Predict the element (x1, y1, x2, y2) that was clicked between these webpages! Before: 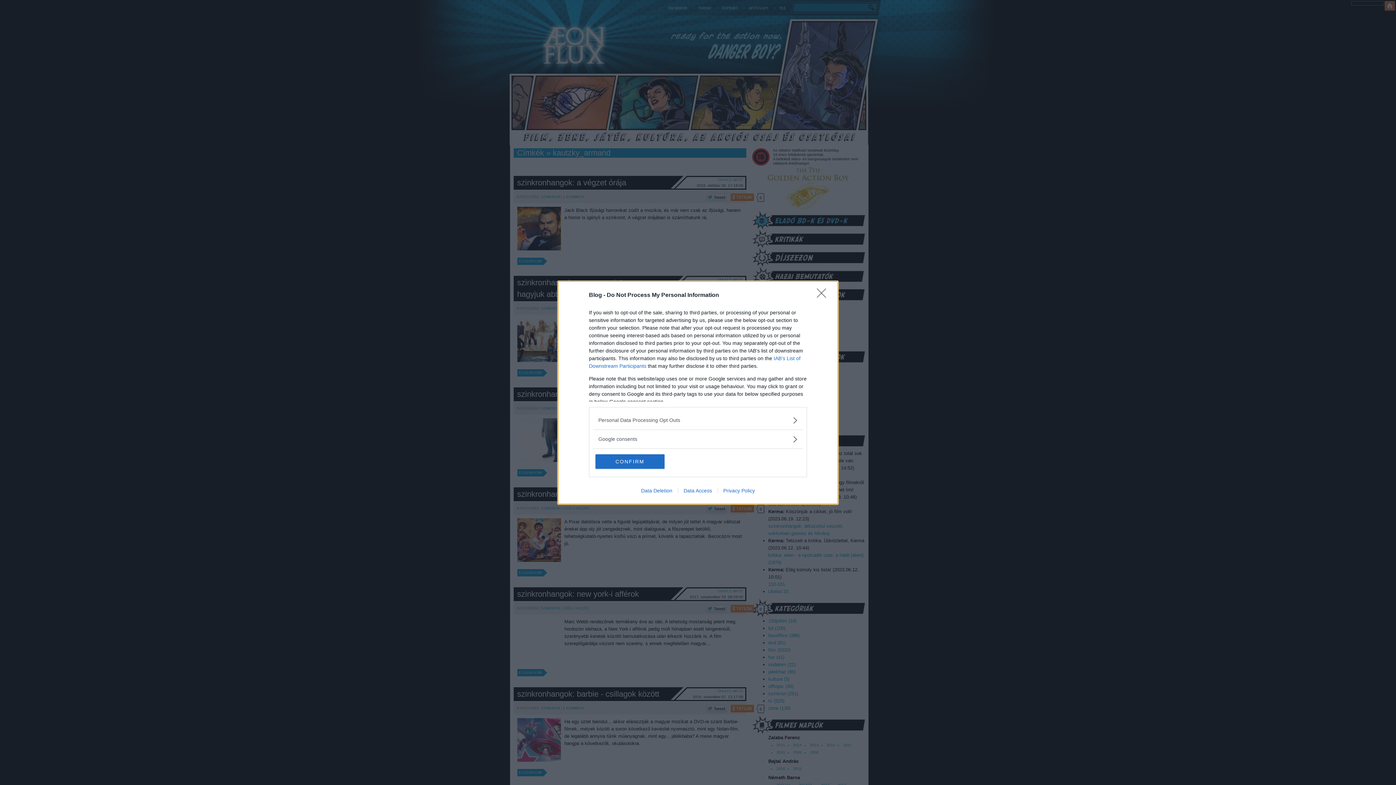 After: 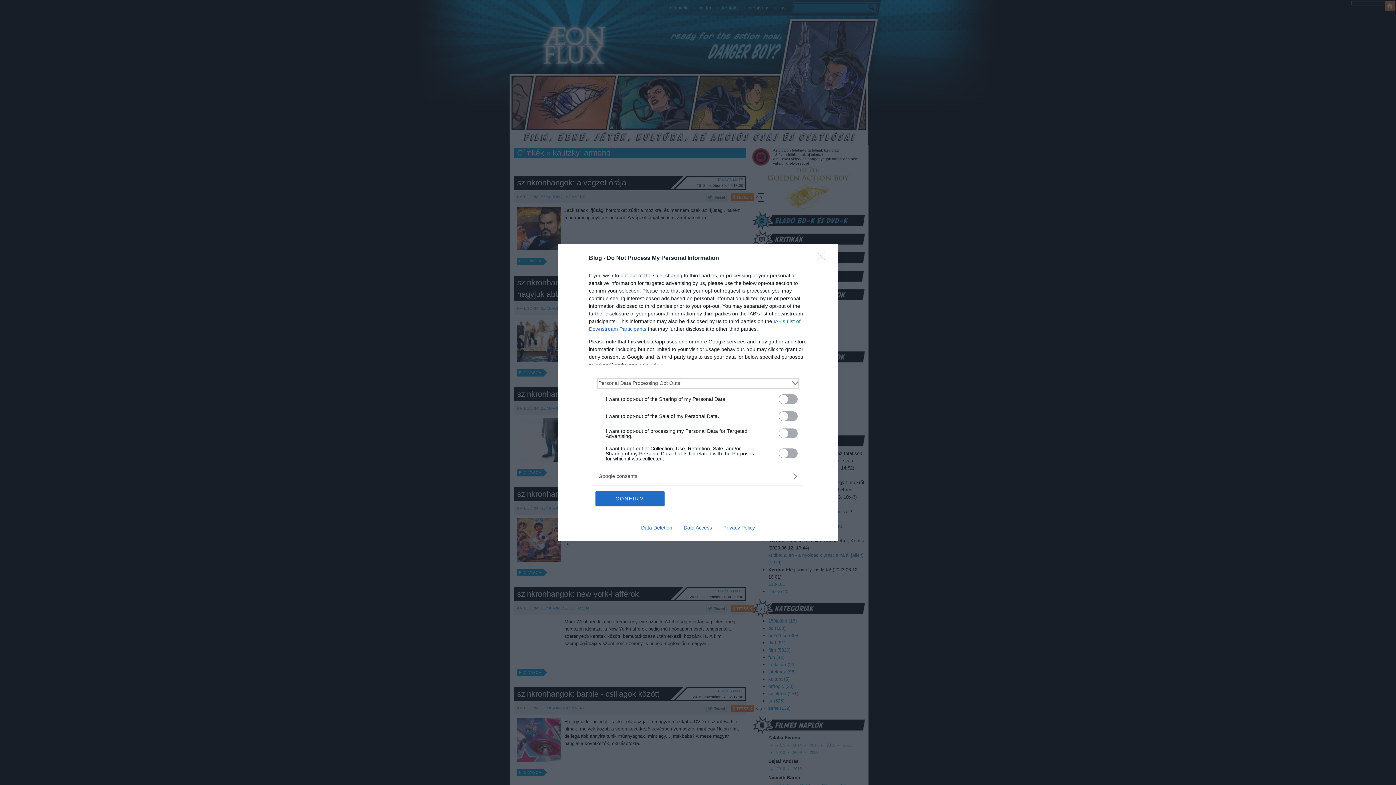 Action: bbox: (598, 416, 797, 424) label: Opt-Outs